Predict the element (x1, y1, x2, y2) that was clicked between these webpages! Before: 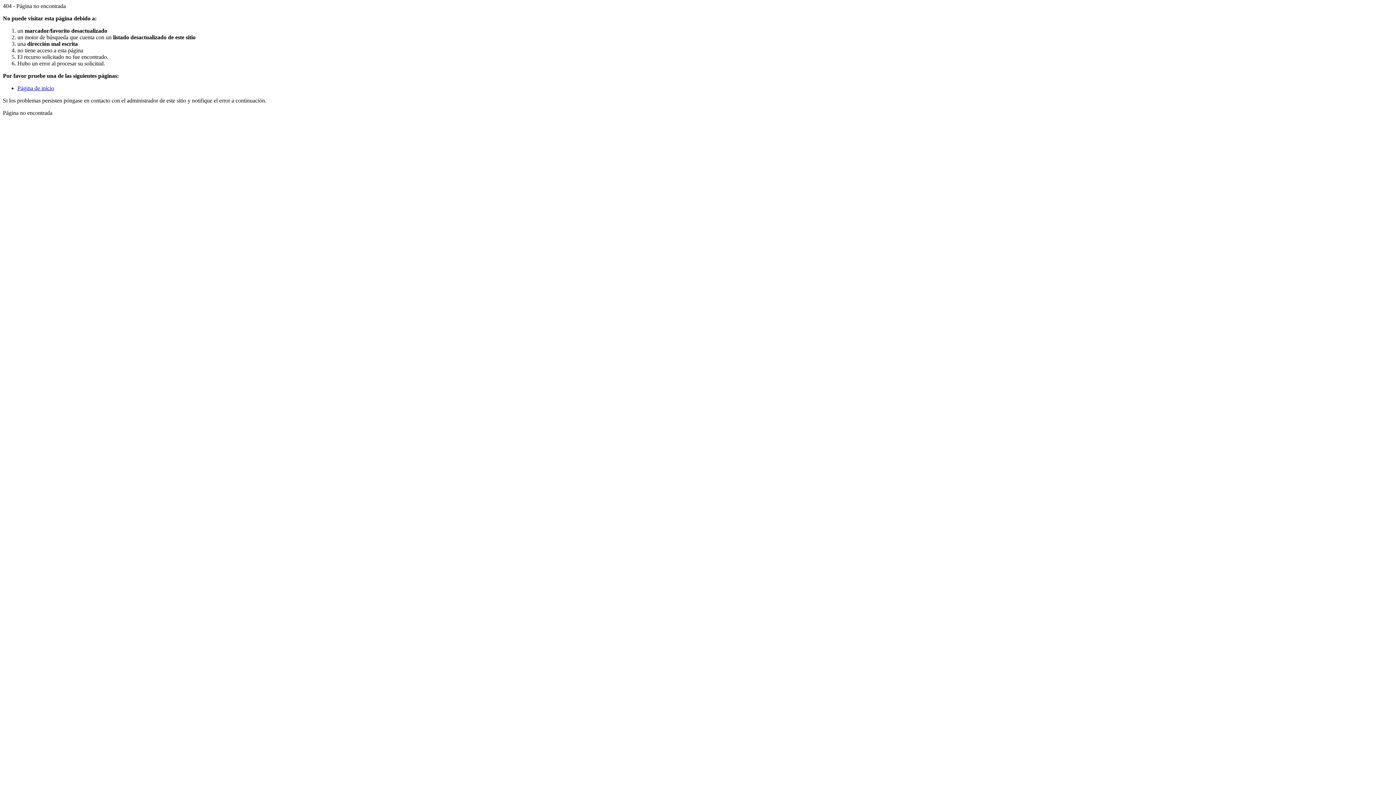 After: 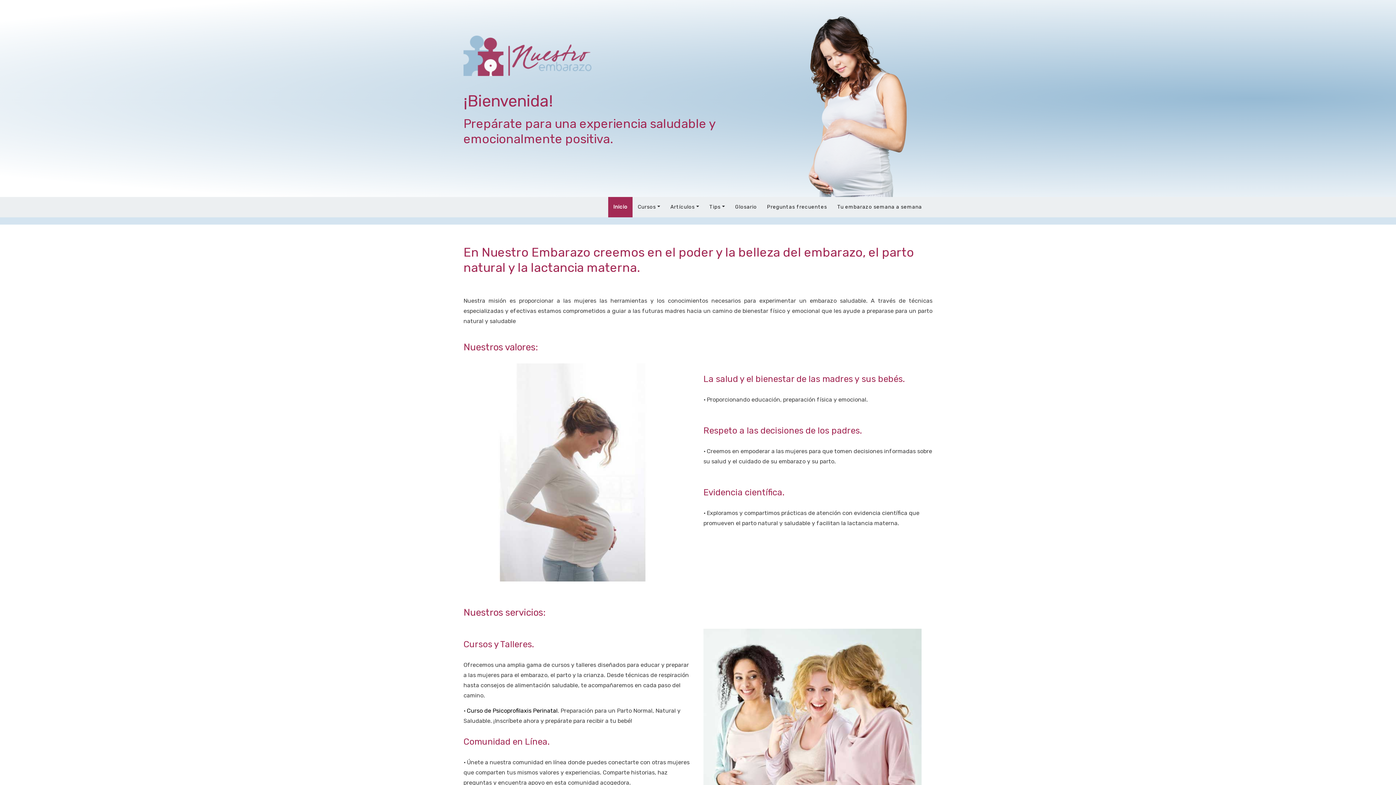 Action: label: Página de inicio bbox: (17, 85, 54, 91)